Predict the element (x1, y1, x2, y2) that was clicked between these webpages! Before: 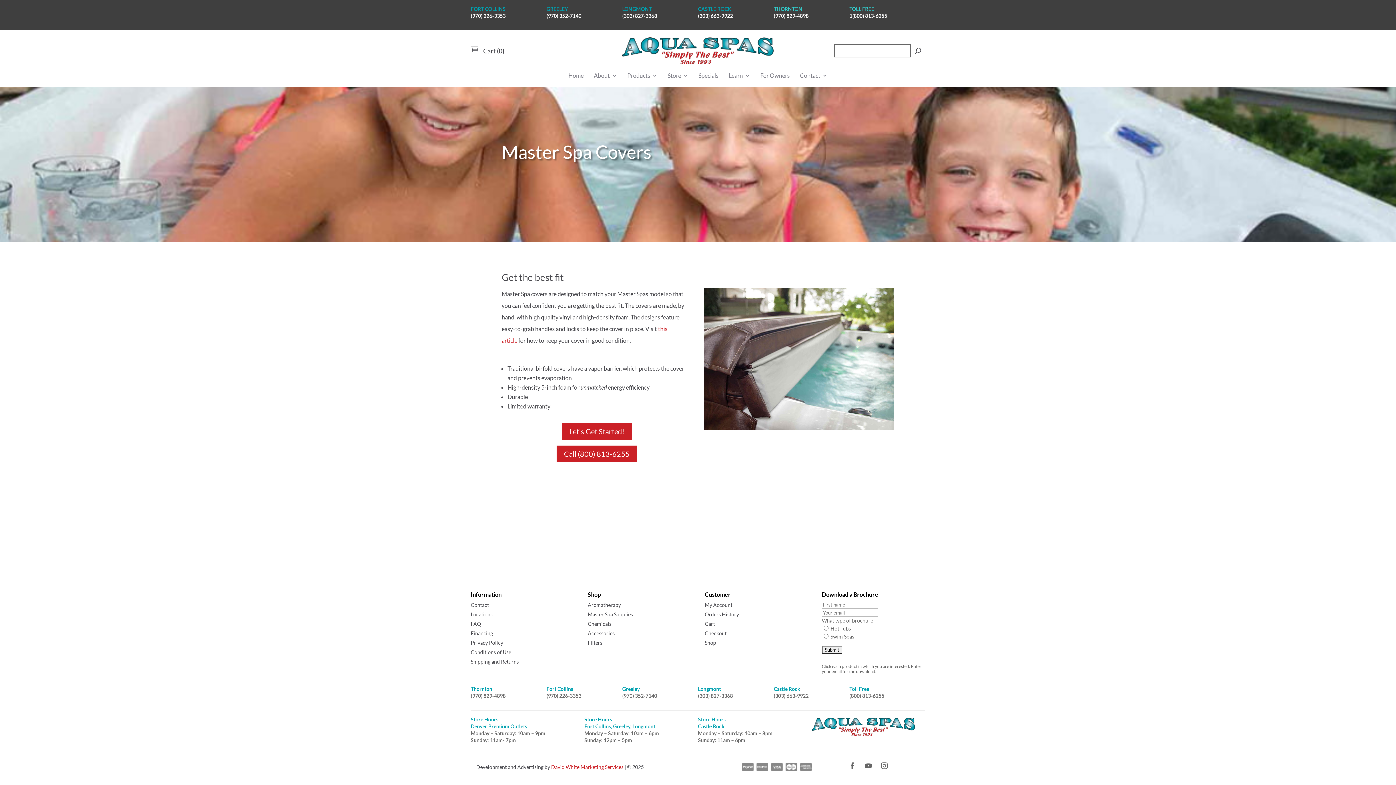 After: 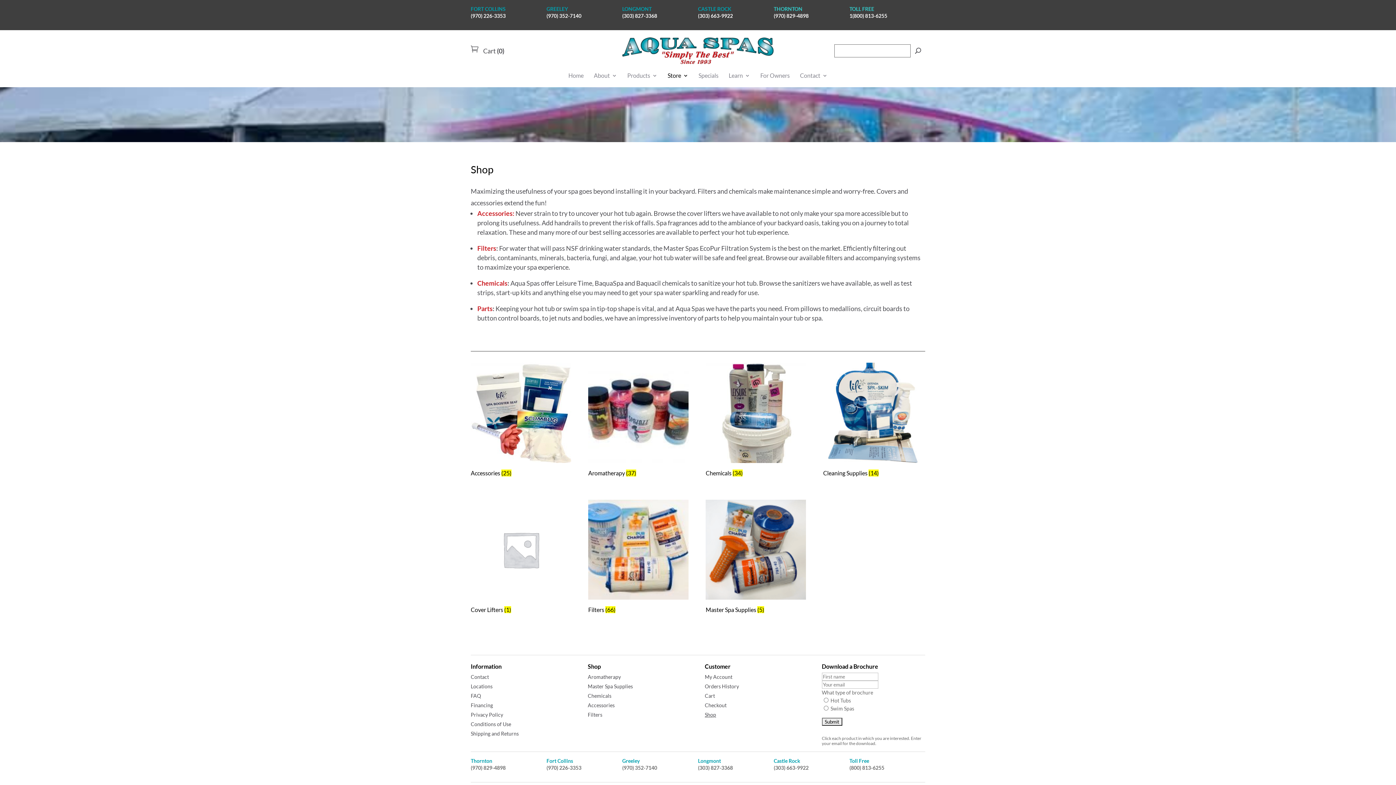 Action: bbox: (667, 67, 688, 83) label: Store